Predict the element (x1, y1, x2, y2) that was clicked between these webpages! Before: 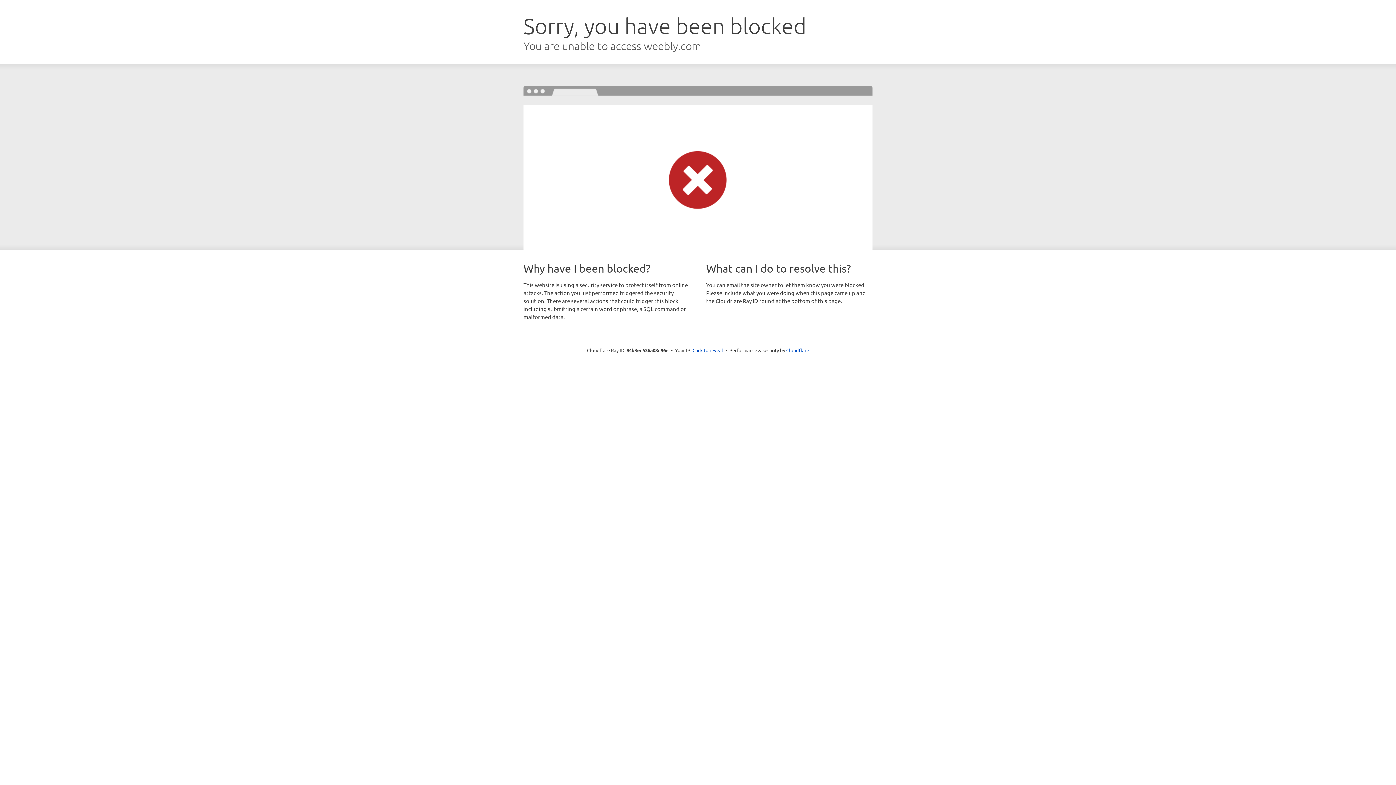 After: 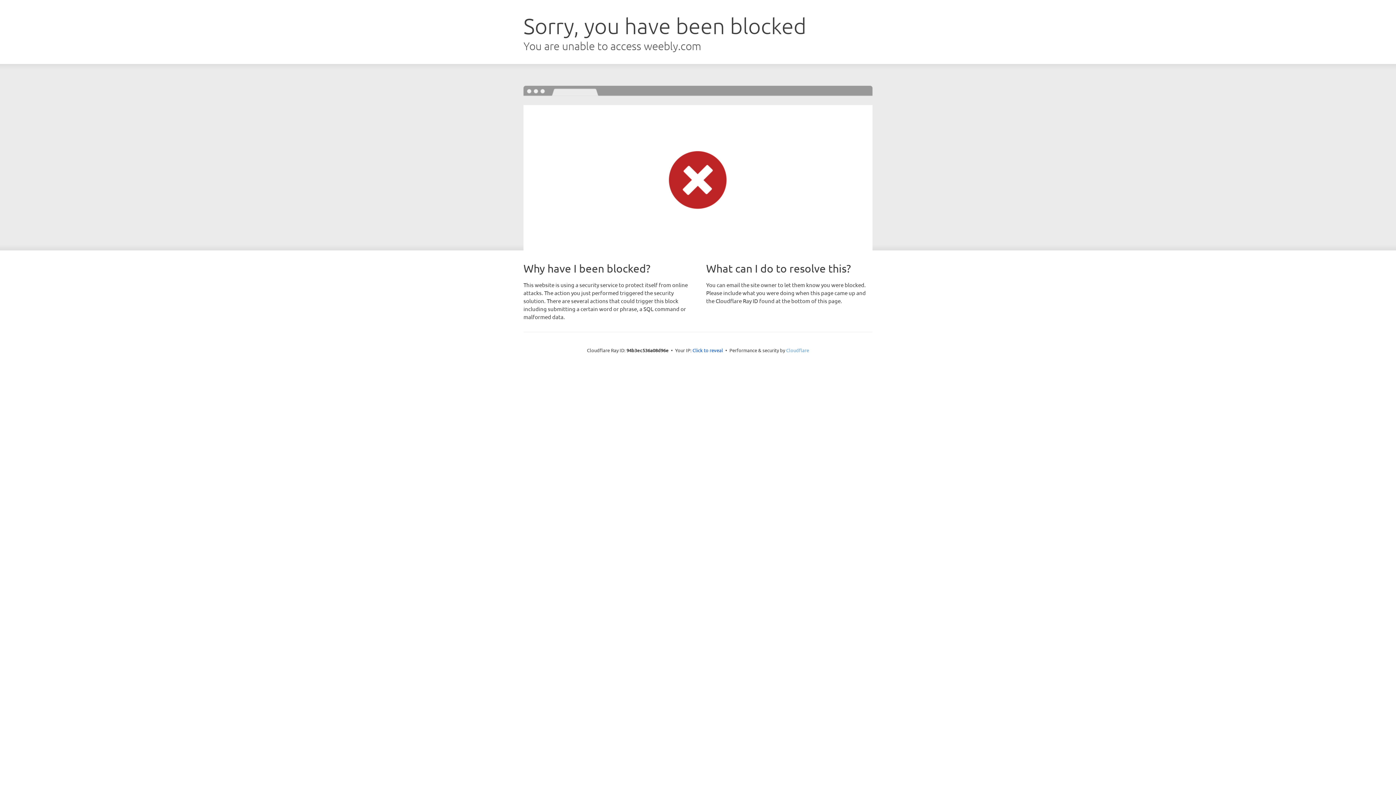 Action: label: Cloudflare bbox: (786, 347, 809, 353)